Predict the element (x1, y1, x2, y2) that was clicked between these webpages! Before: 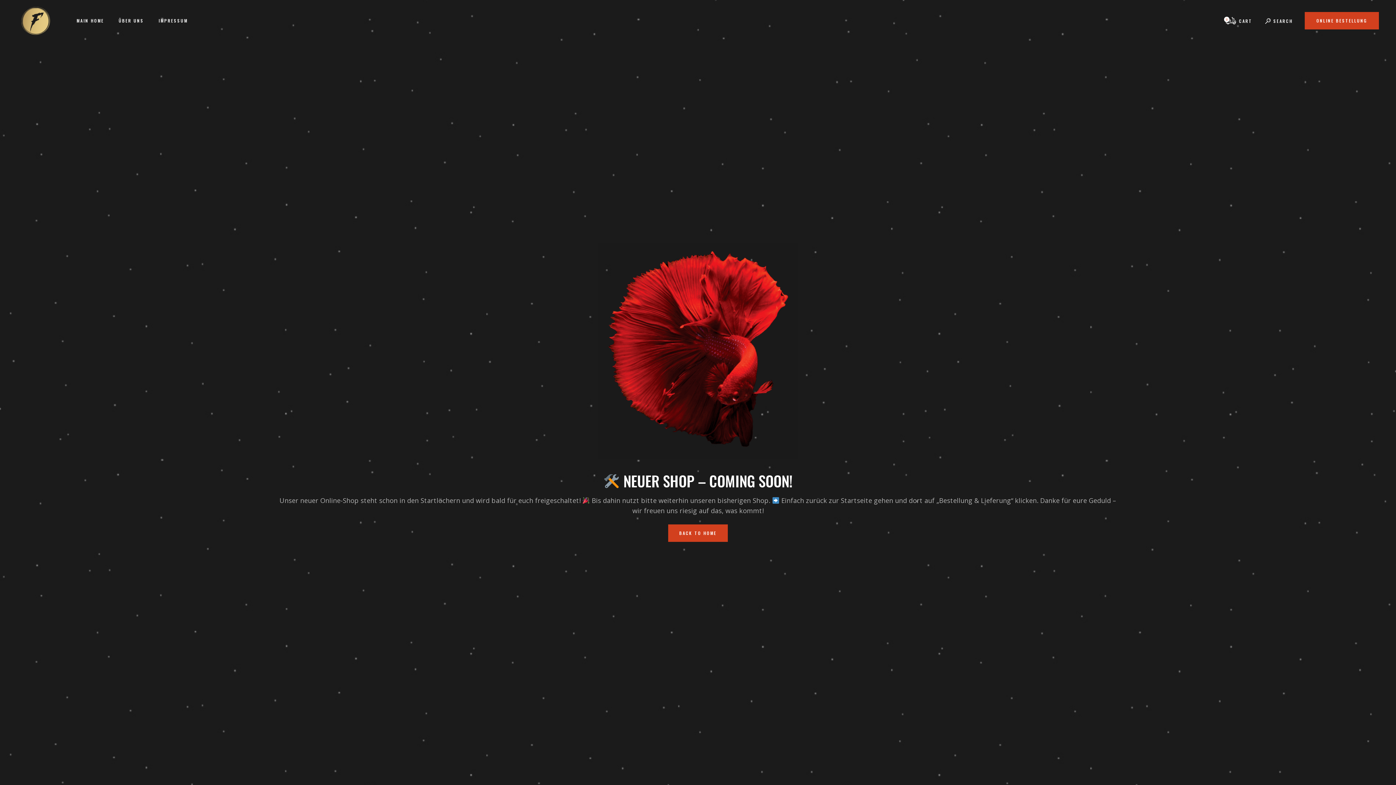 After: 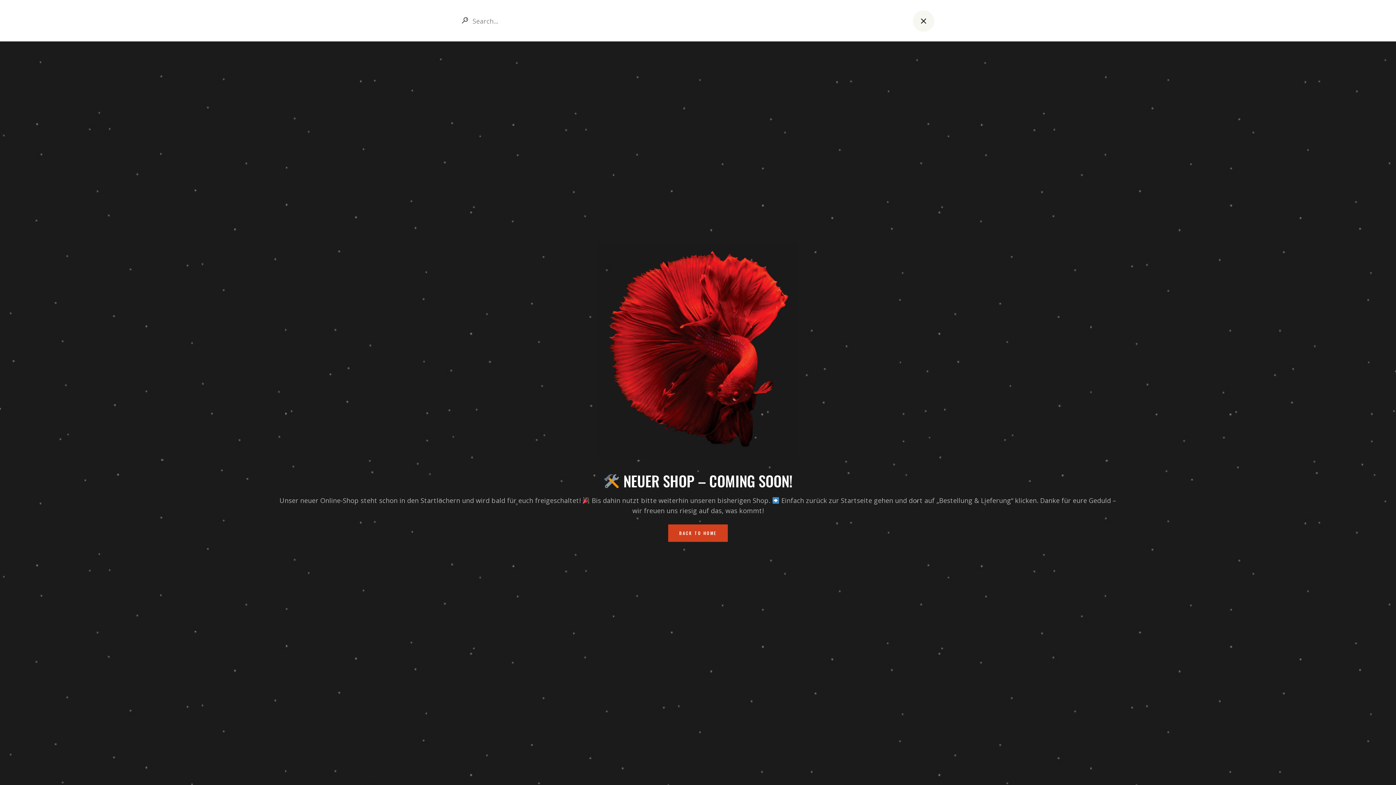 Action: bbox: (1265, 17, 1293, 23) label:  SEARCH